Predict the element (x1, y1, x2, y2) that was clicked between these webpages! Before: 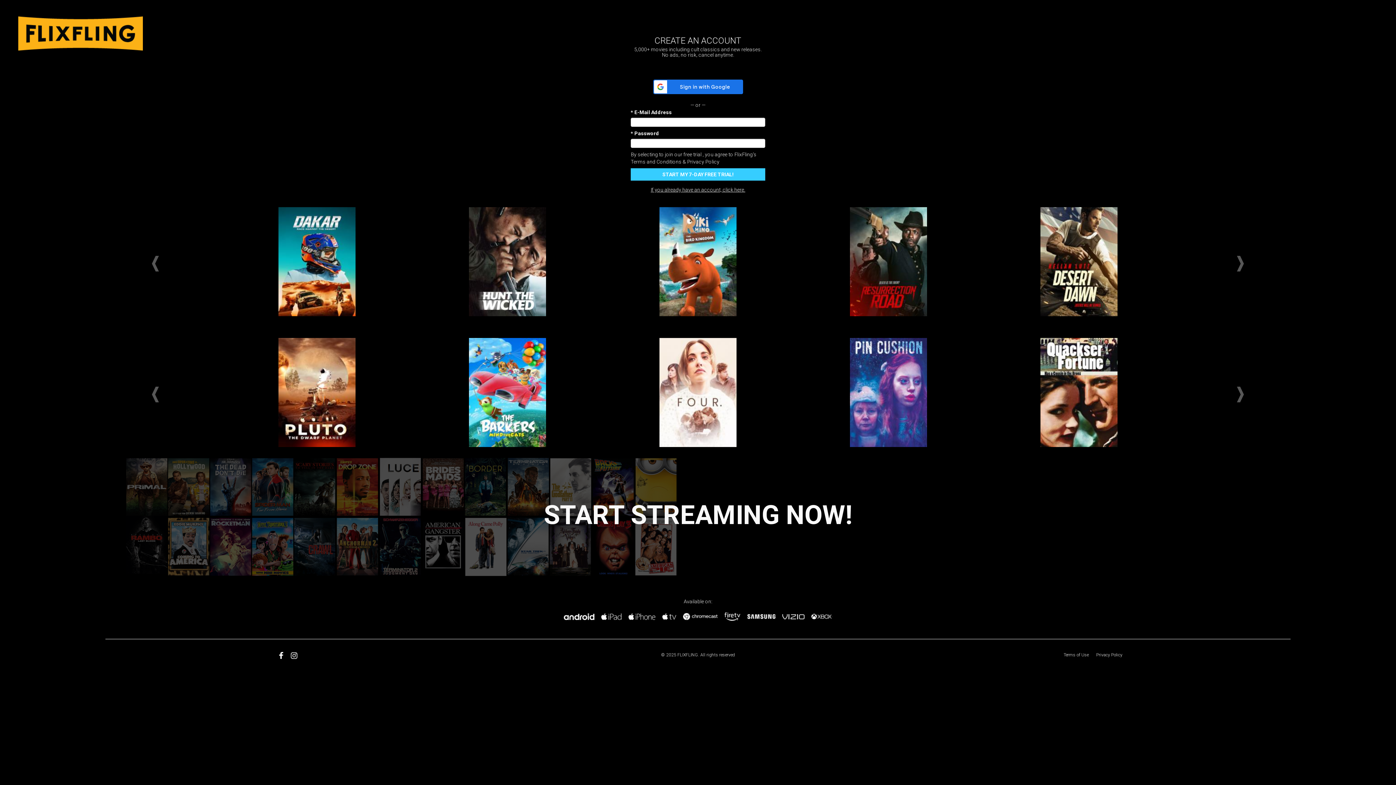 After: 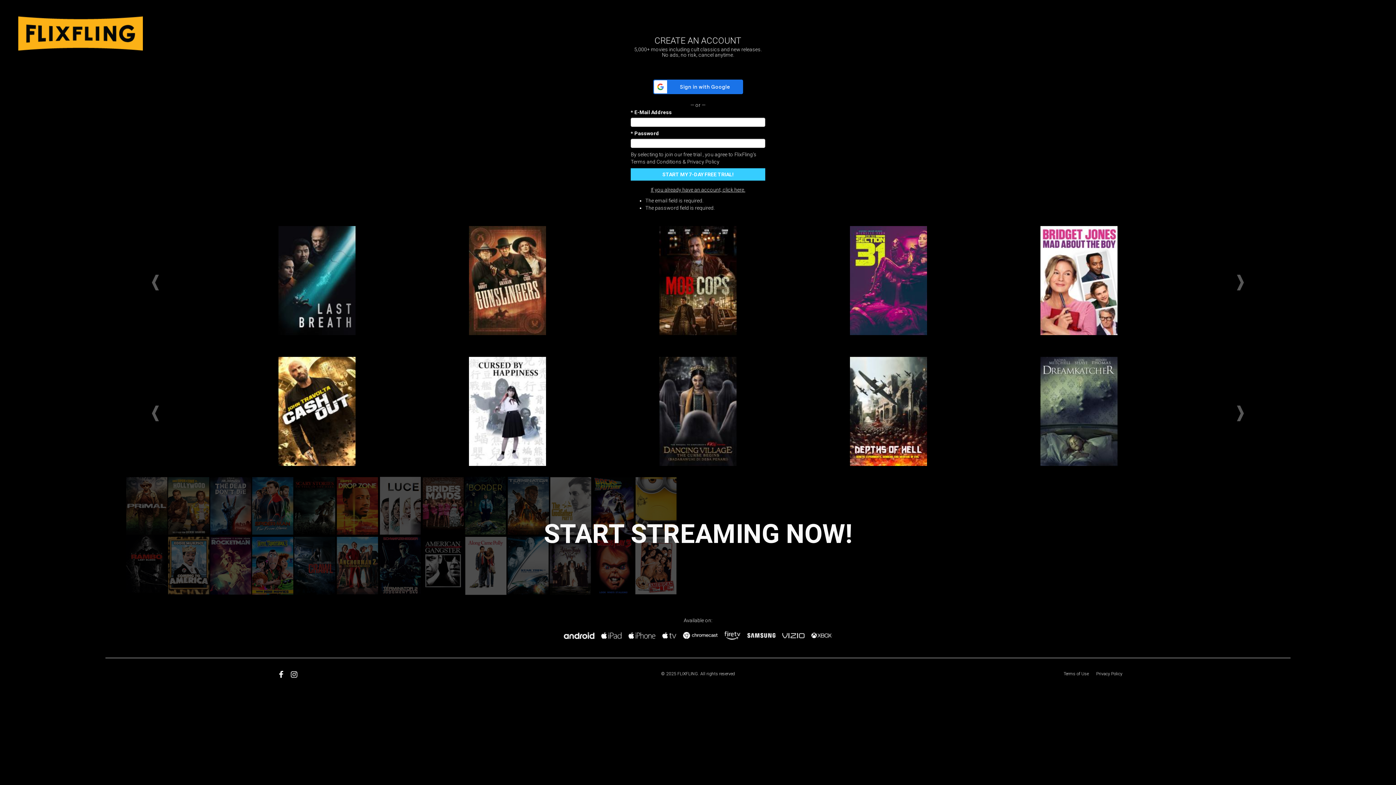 Action: label: START MY 7-DAY FREE TRIAL! bbox: (630, 168, 765, 180)